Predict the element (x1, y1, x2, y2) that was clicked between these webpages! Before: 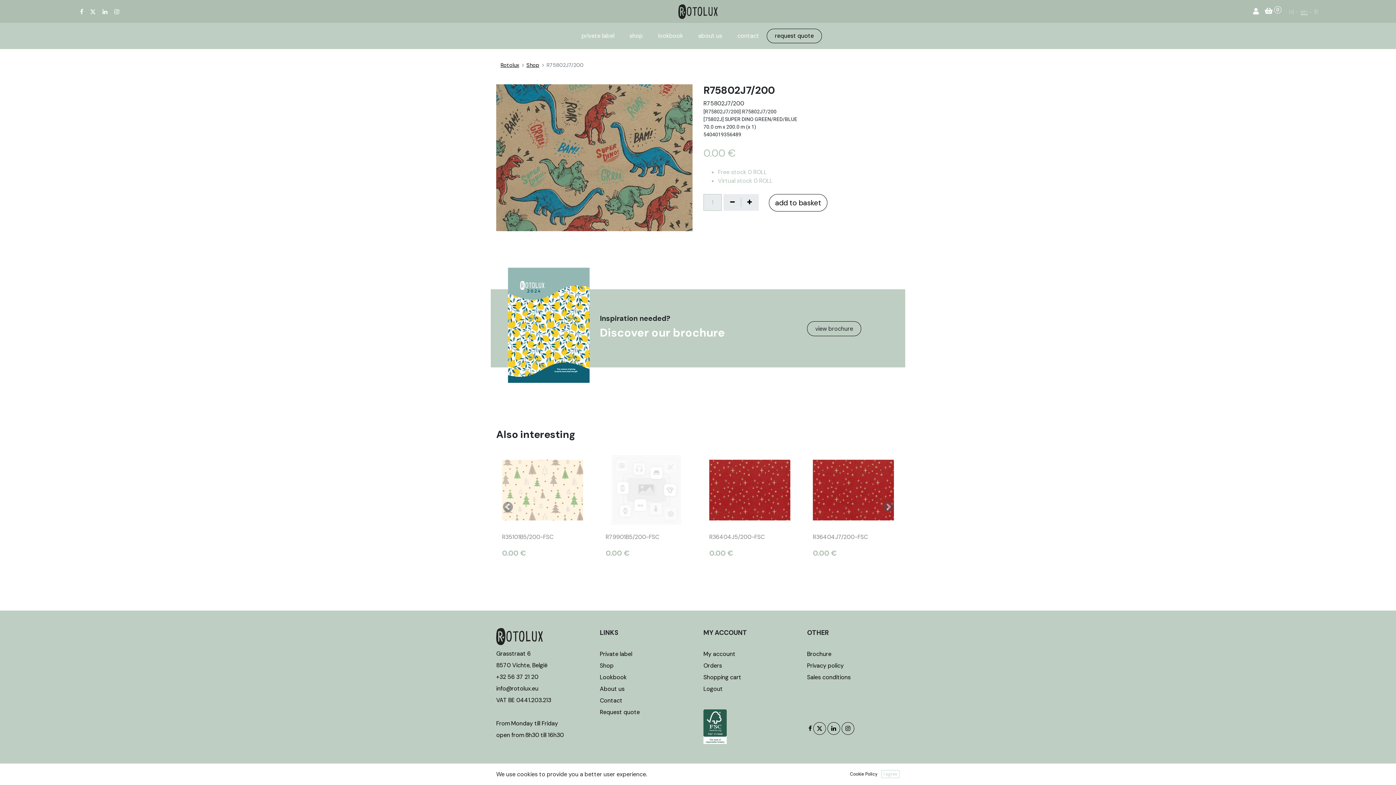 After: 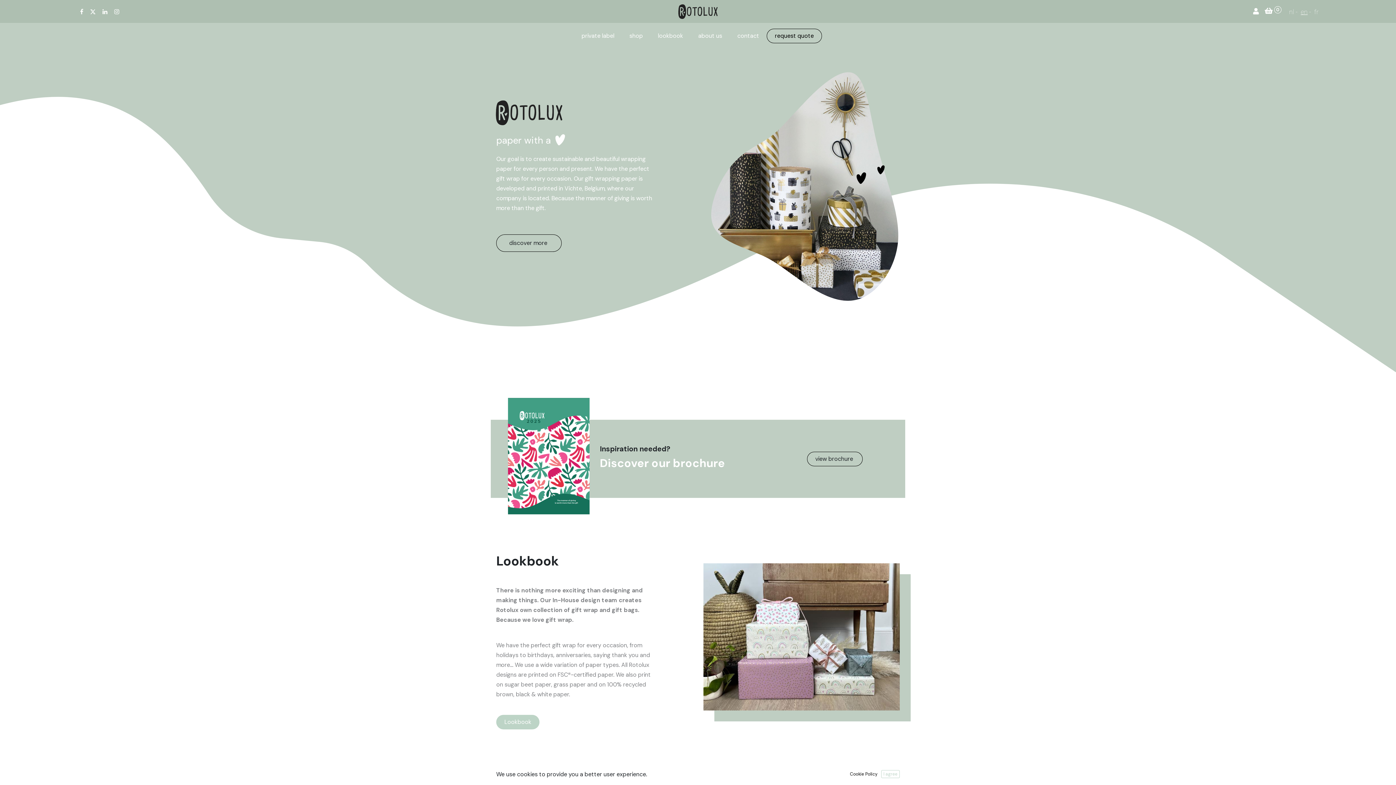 Action: bbox: (678, 4, 717, 18)